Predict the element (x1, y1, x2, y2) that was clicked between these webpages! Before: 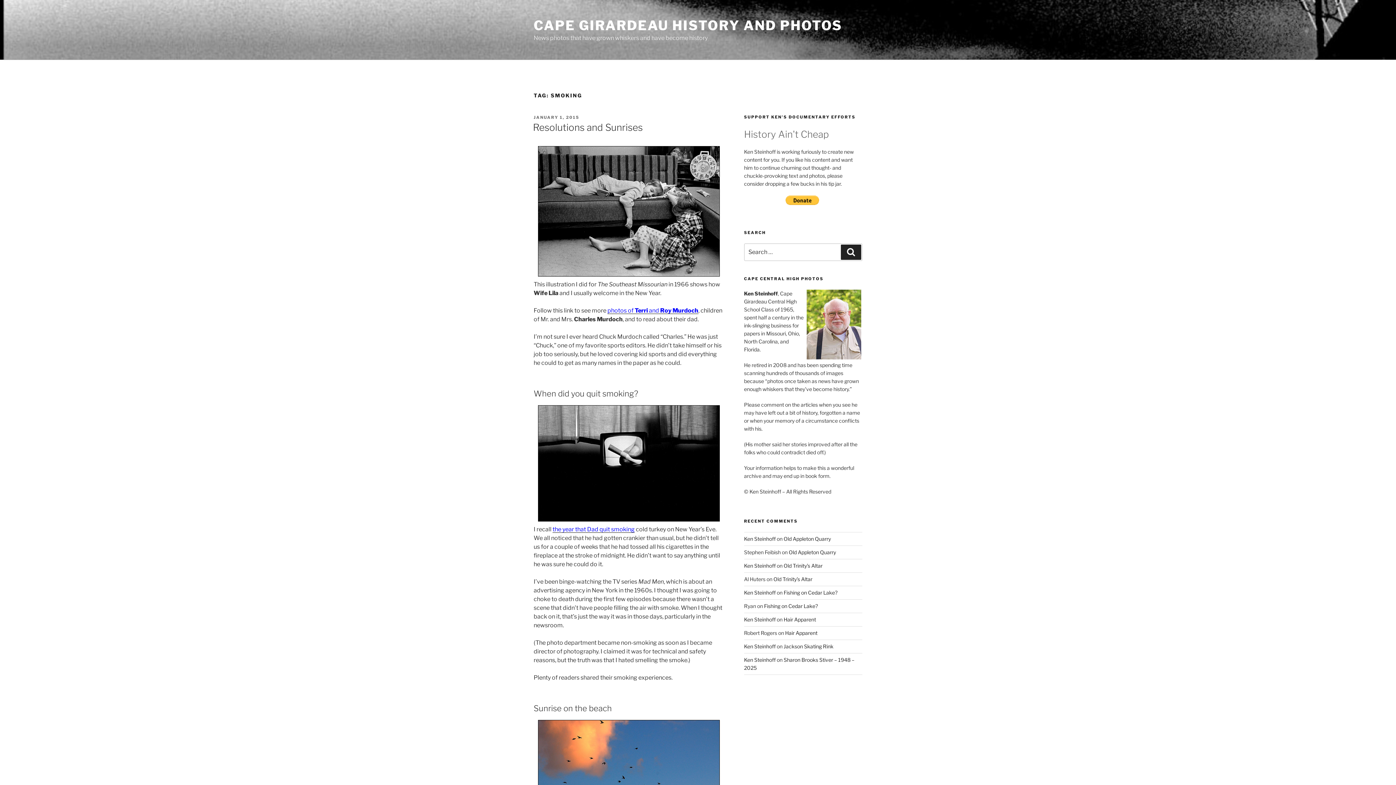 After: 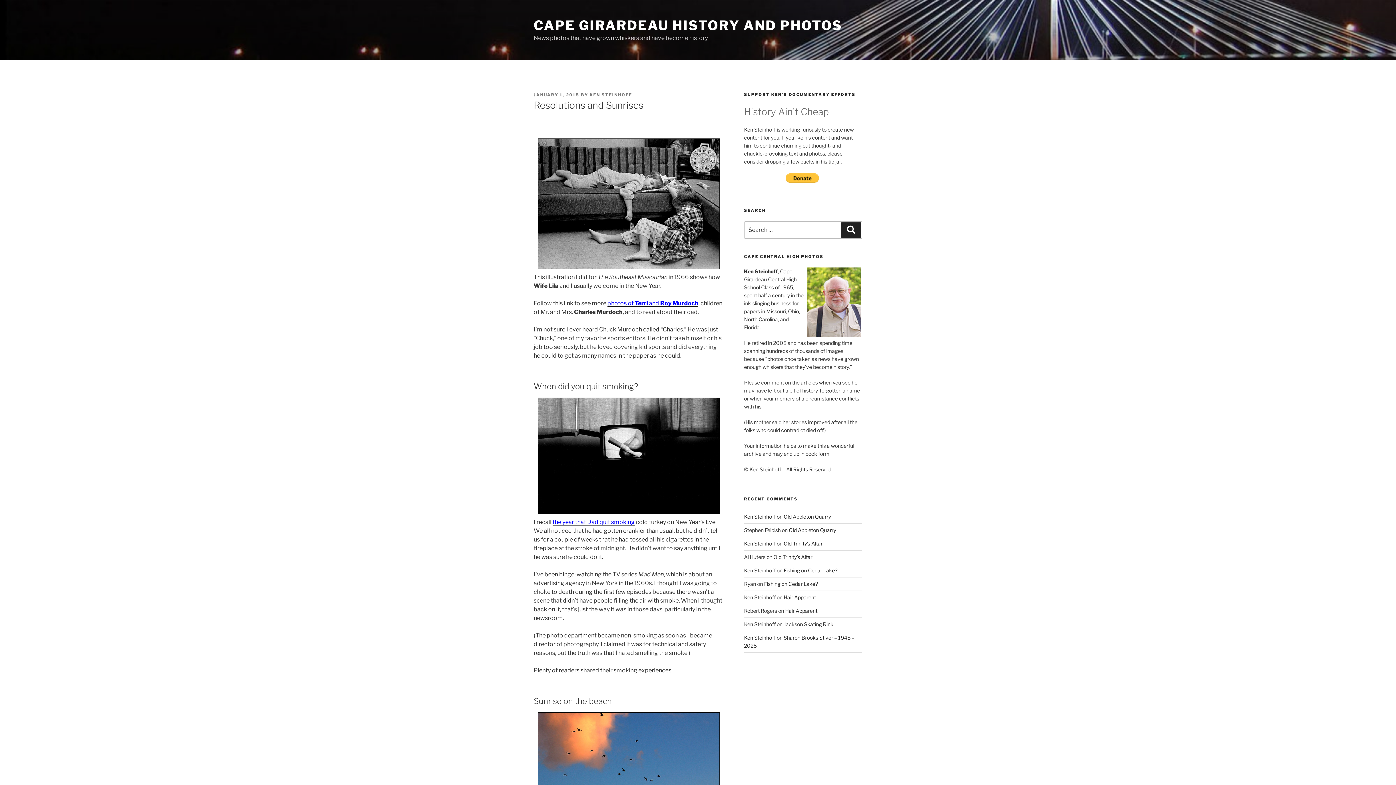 Action: label: Resolutions and Sunrises bbox: (533, 121, 642, 133)